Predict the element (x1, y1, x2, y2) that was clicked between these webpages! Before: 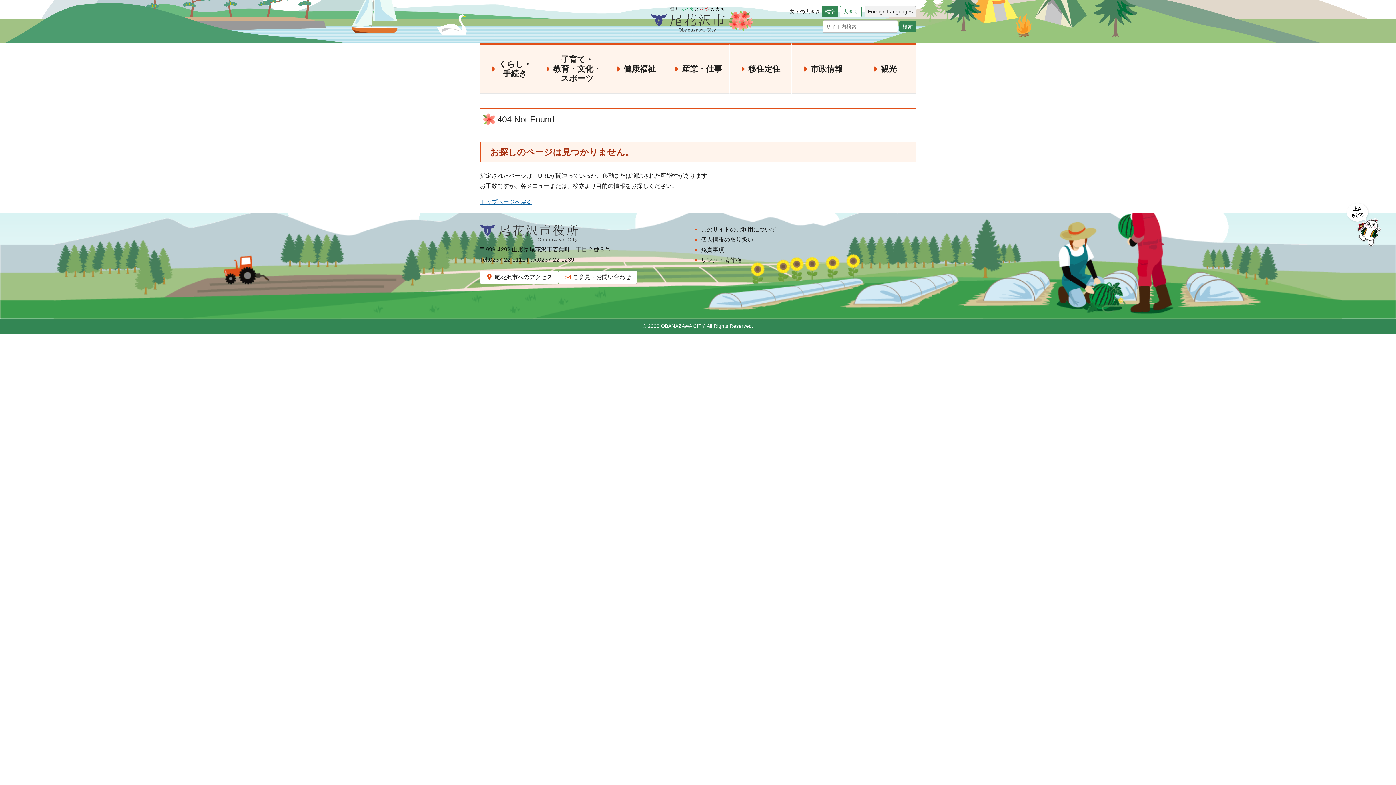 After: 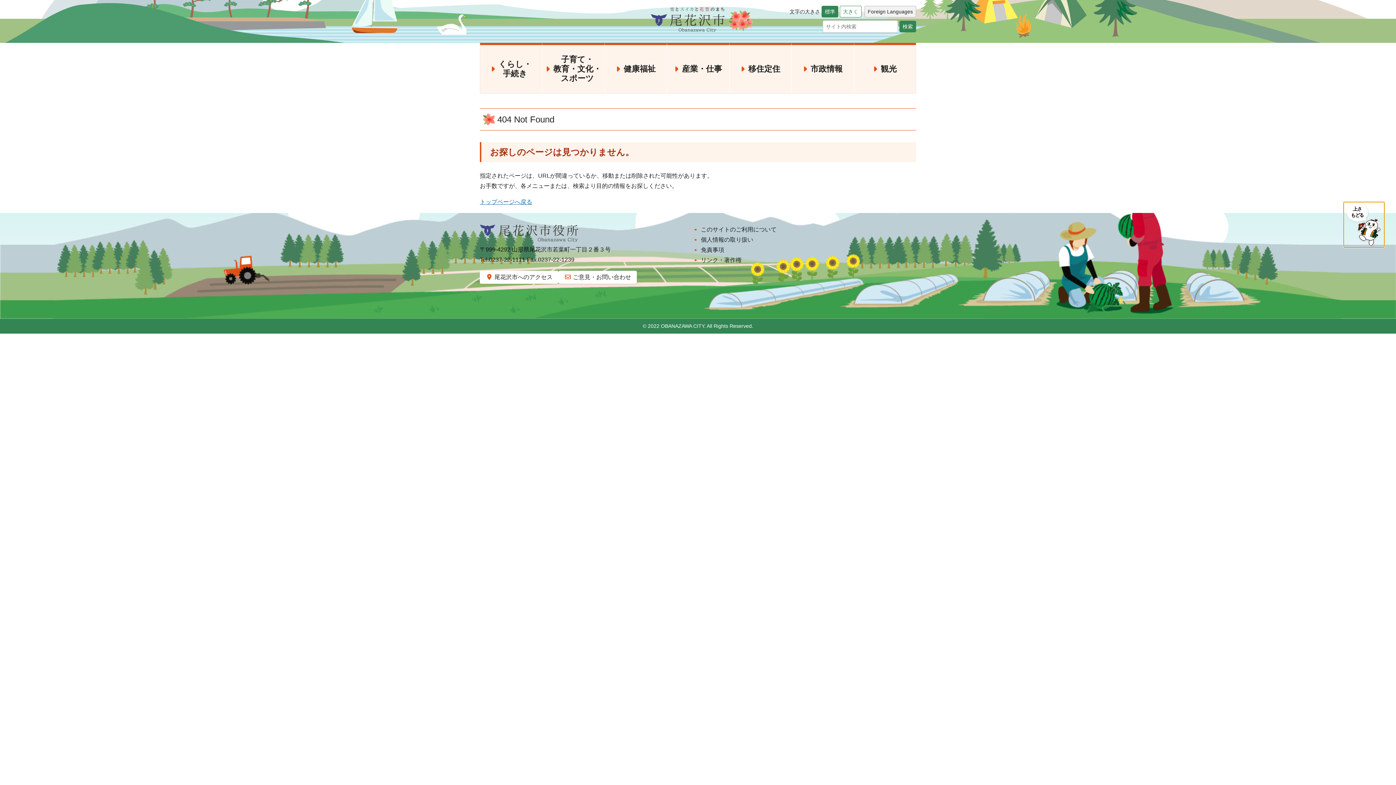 Action: bbox: (1344, 202, 1384, 247)